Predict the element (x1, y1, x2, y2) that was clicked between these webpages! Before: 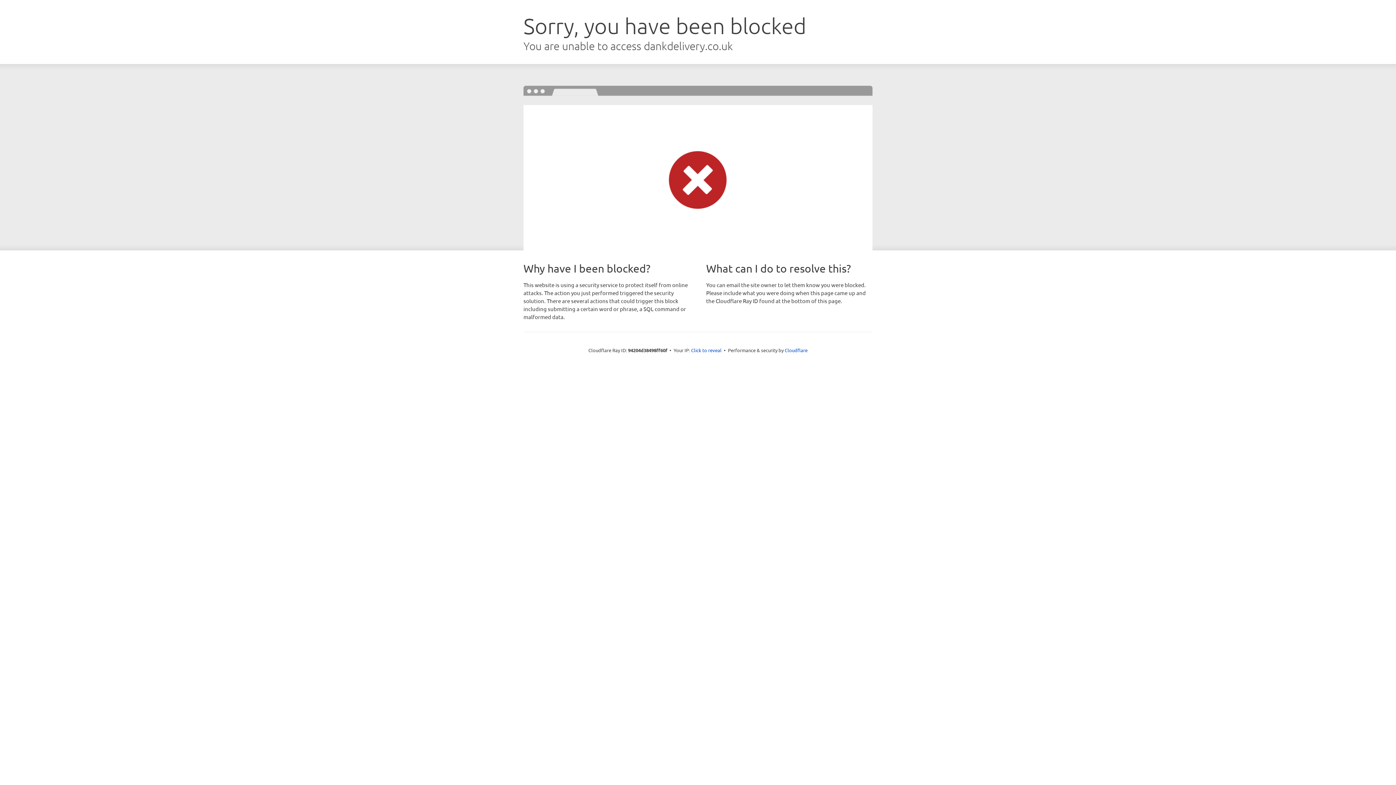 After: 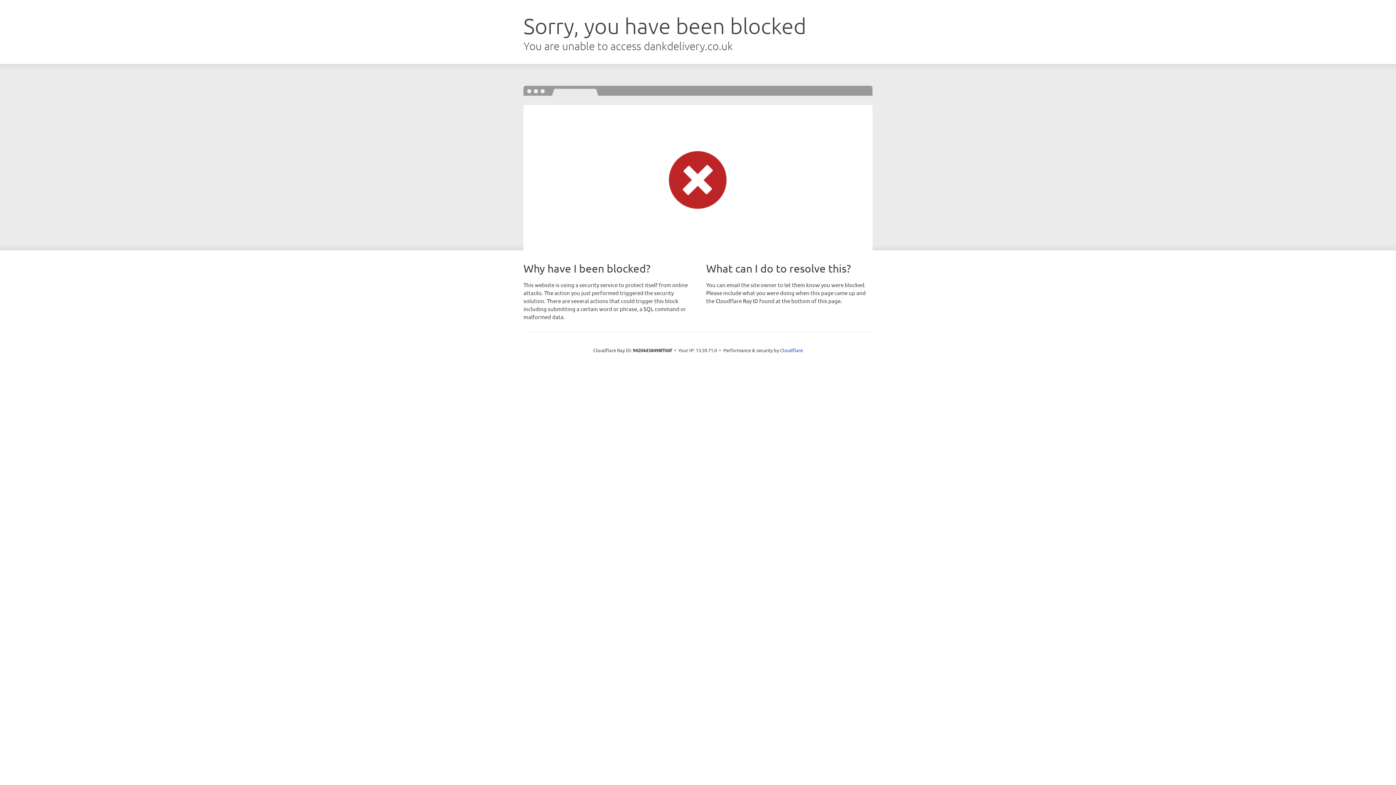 Action: bbox: (691, 346, 721, 353) label: Click to reveal